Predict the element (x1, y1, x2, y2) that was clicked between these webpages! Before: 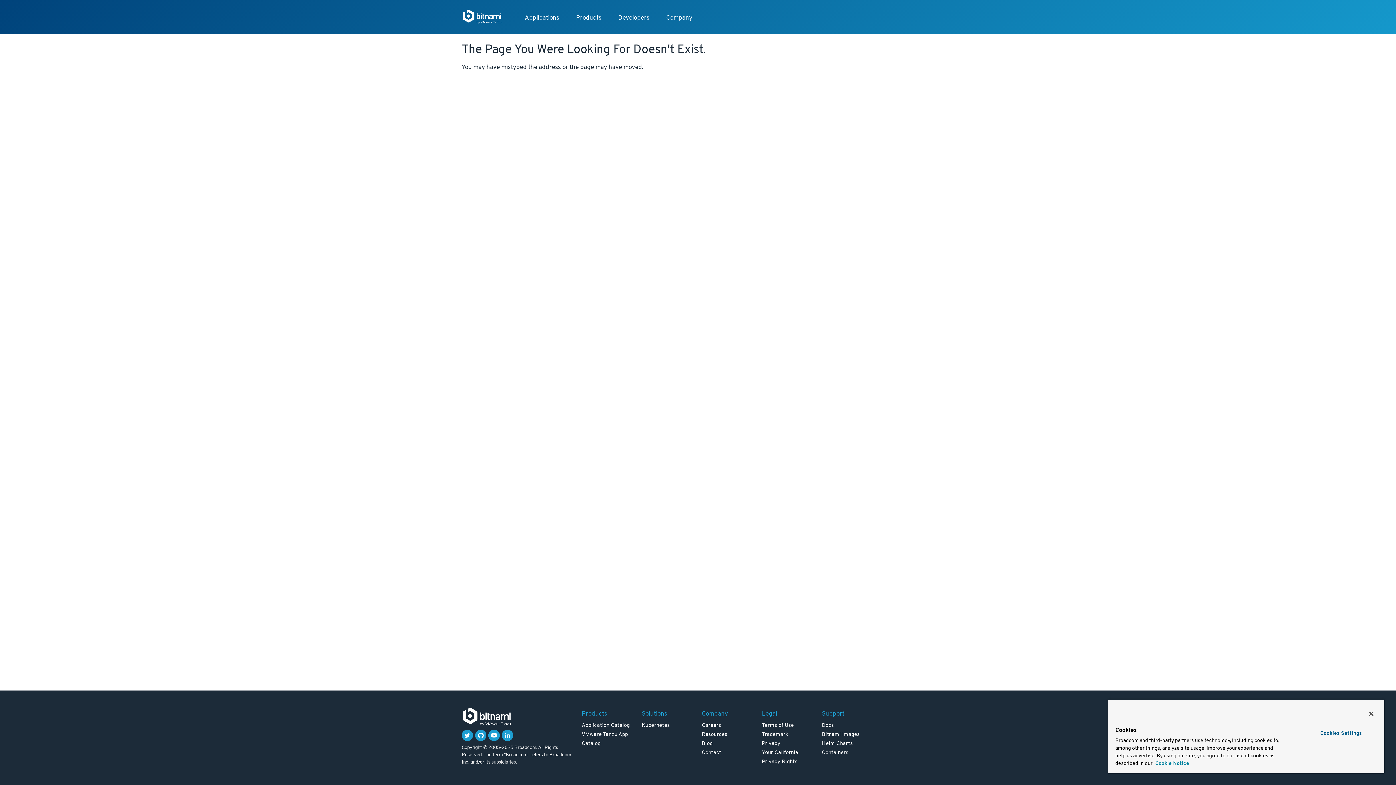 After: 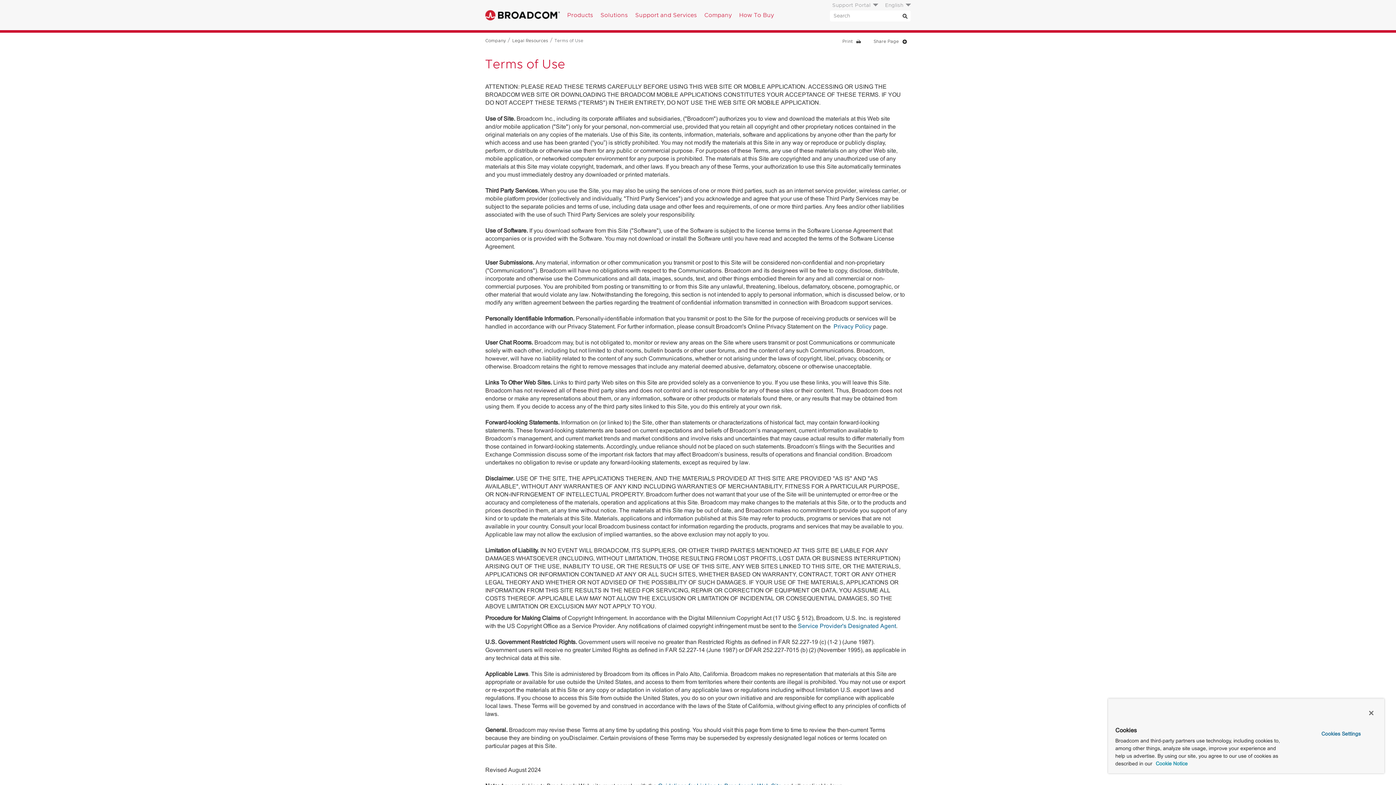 Action: bbox: (762, 722, 794, 729) label: Terms of Use